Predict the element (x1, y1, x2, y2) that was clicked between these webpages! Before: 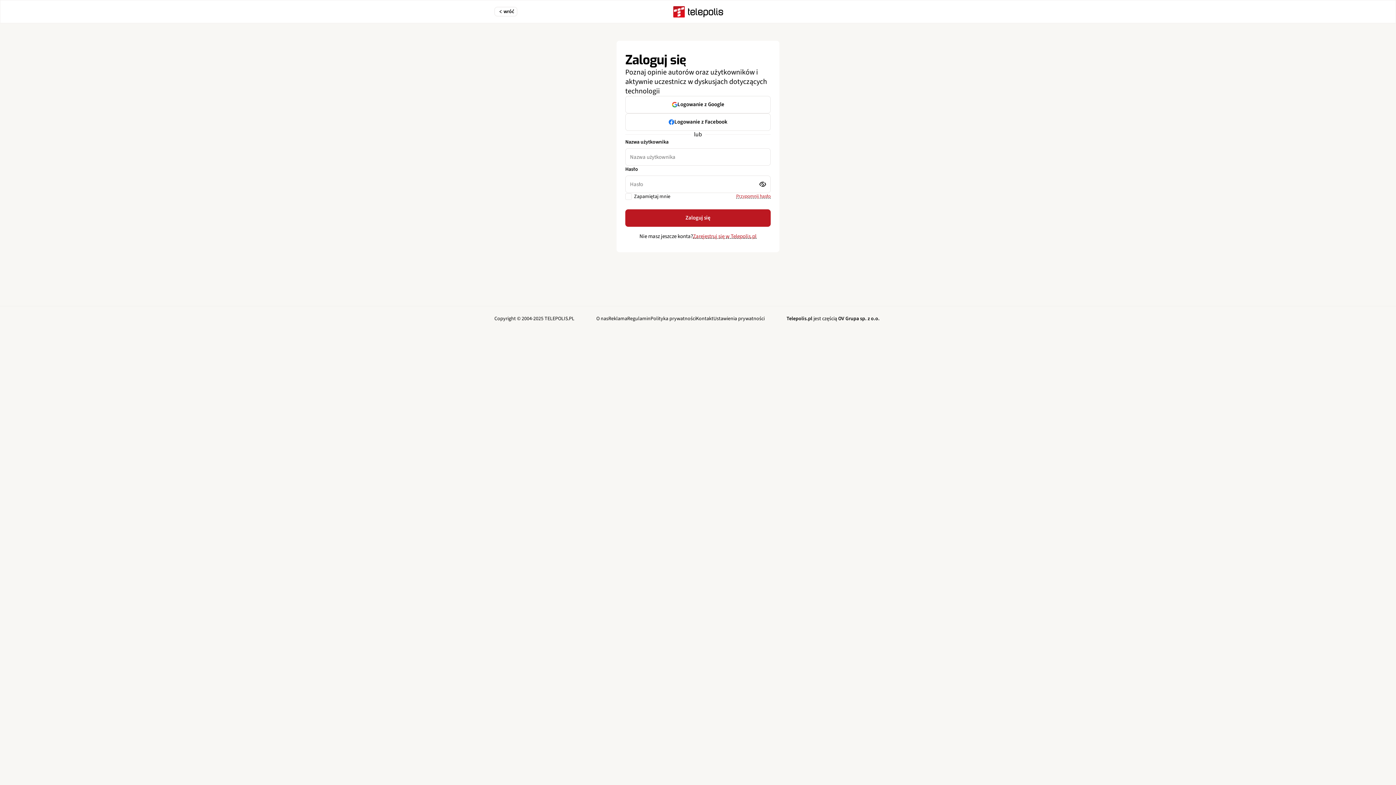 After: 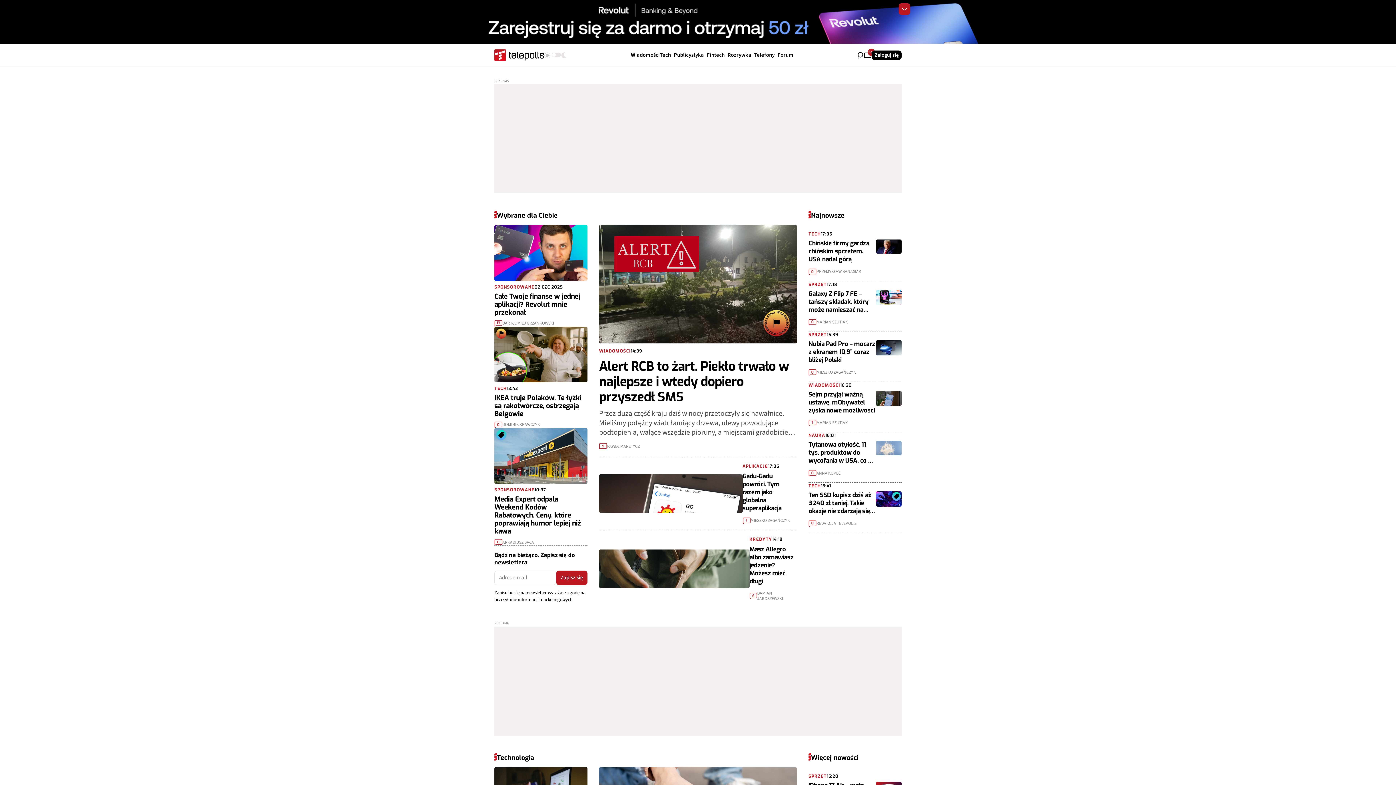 Action: label: wróć bbox: (494, 6, 517, 16)